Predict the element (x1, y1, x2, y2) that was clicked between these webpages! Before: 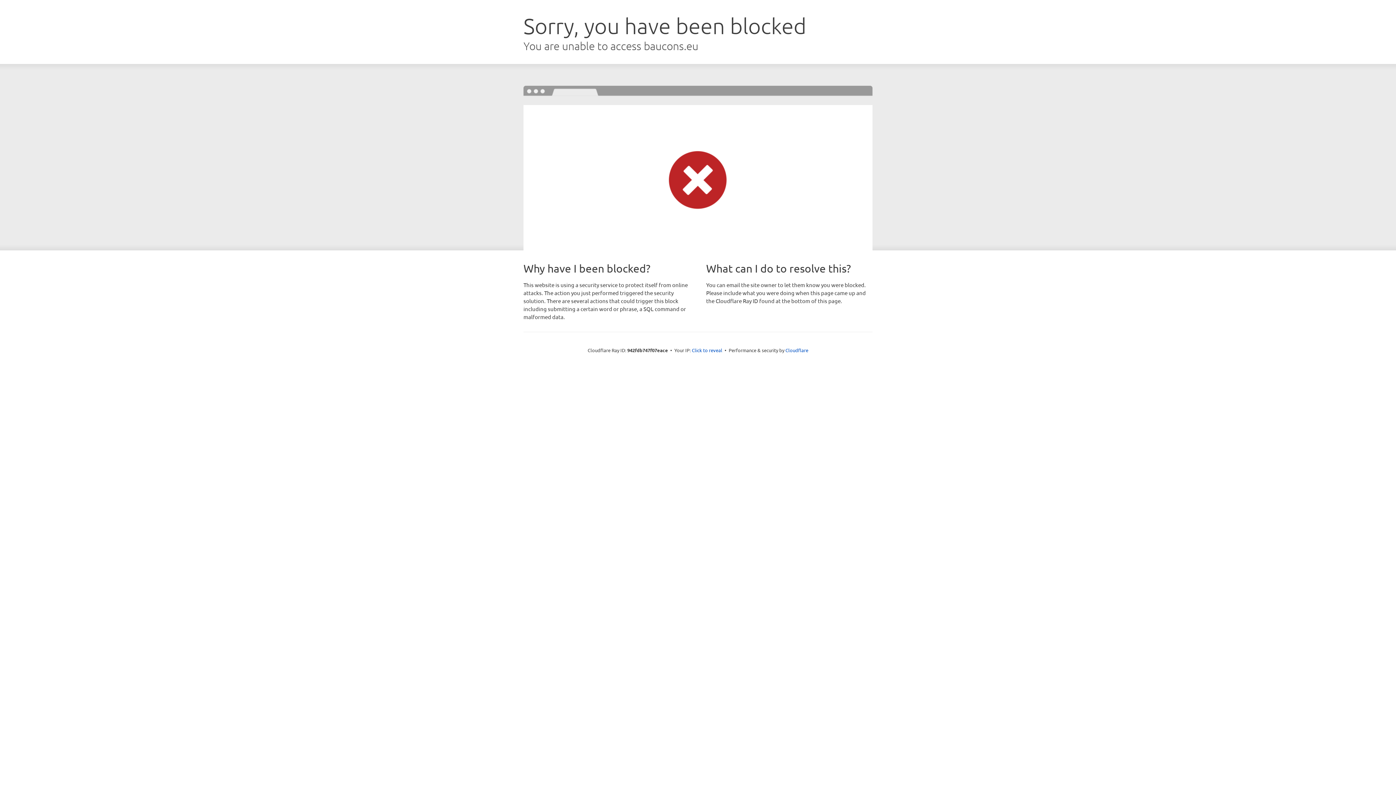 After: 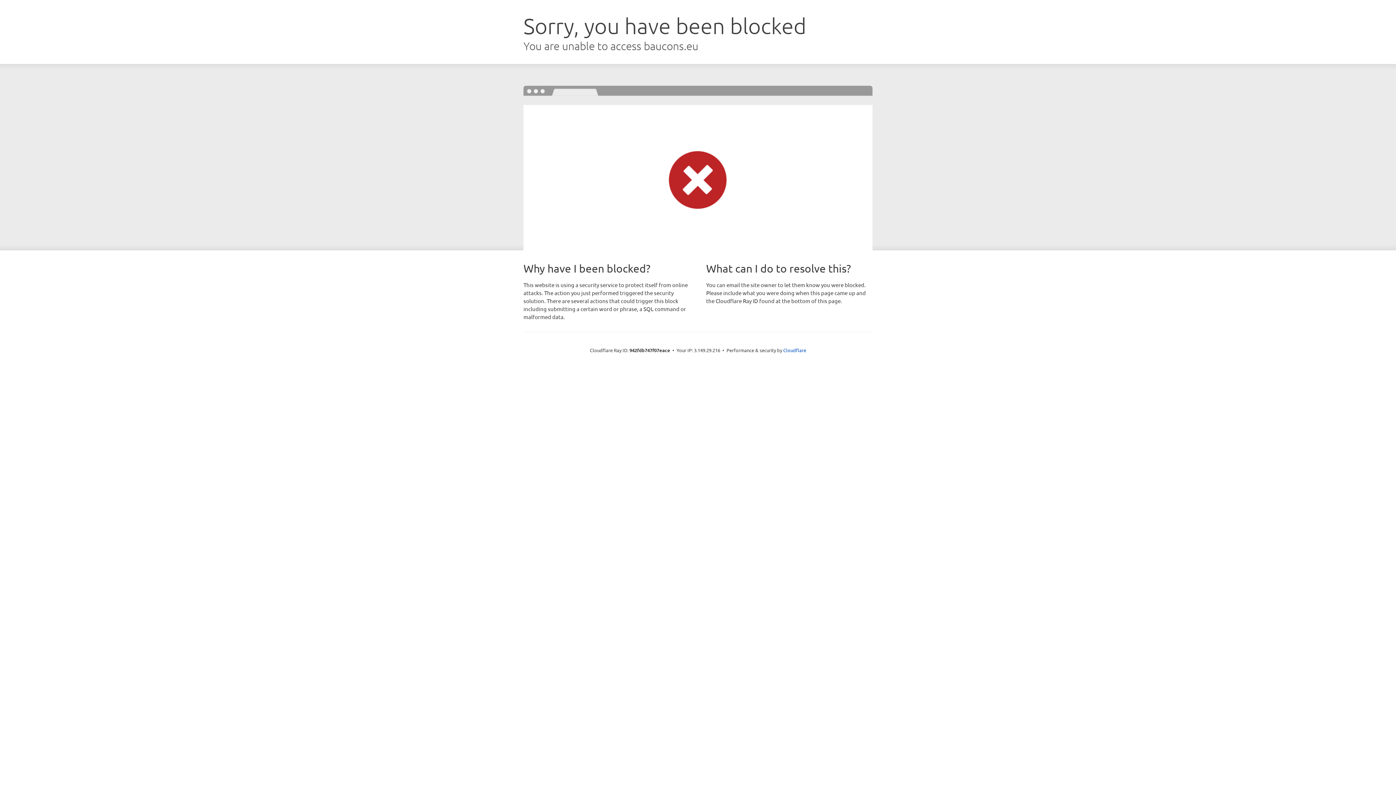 Action: label: Click to reveal bbox: (692, 346, 722, 353)